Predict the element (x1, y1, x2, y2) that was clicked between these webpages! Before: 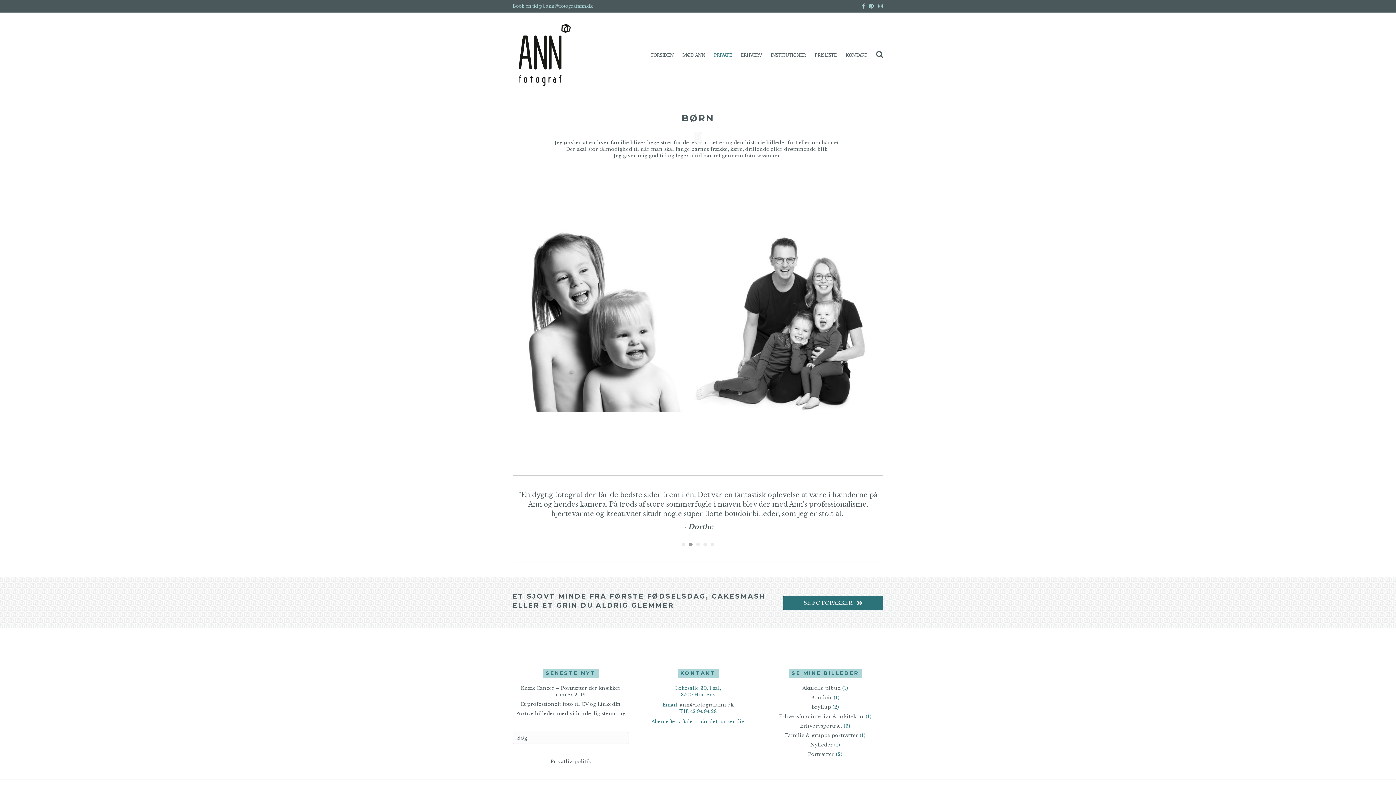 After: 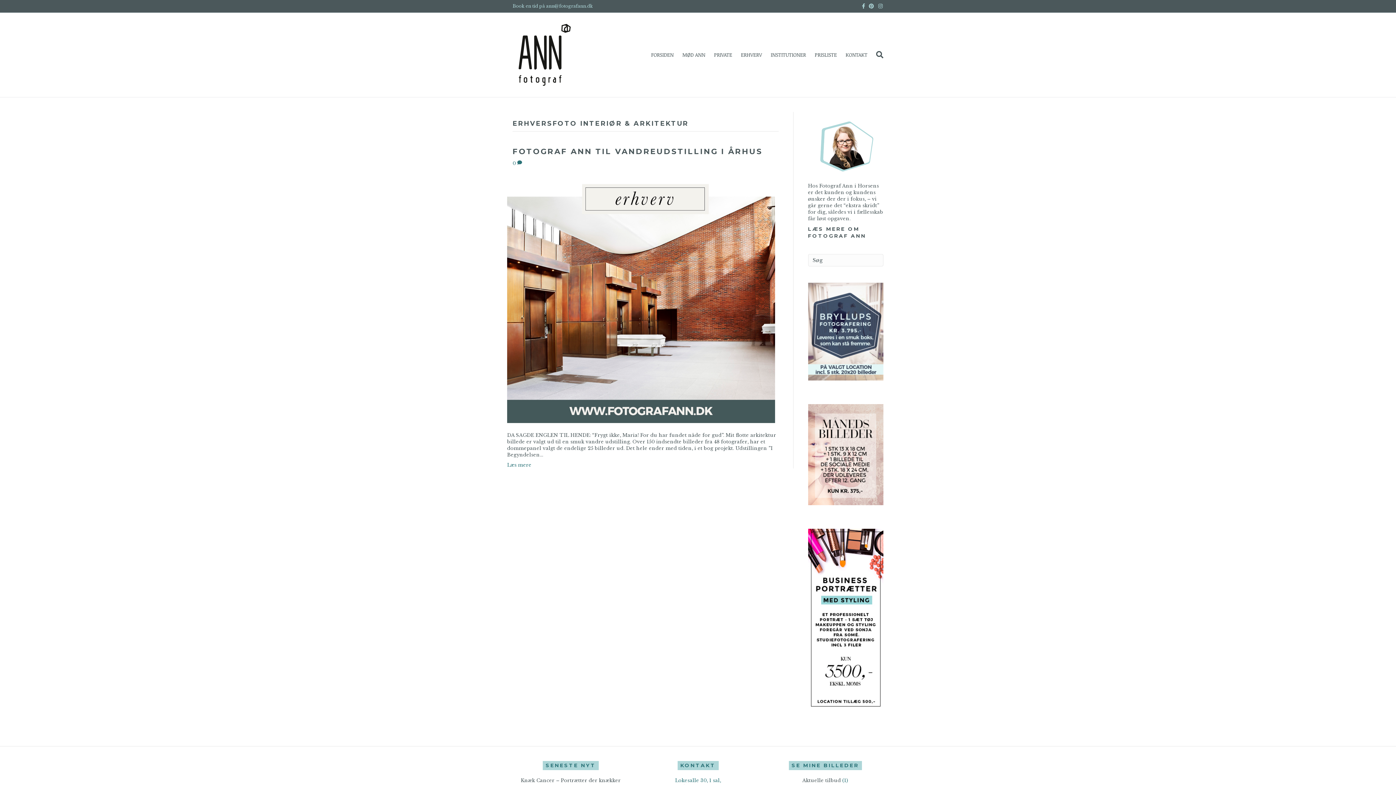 Action: bbox: (779, 713, 864, 720) label: Erhversfoto interiør & arkitektur